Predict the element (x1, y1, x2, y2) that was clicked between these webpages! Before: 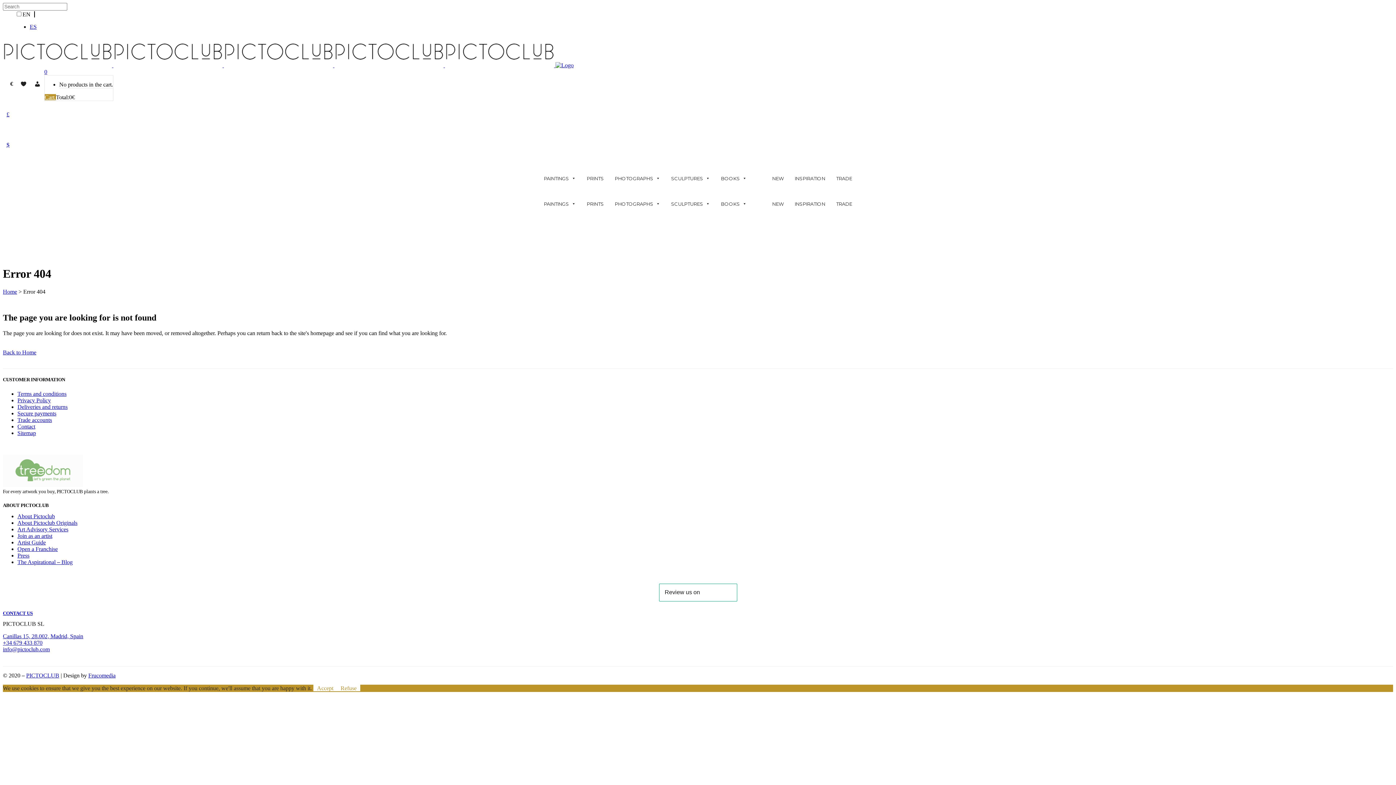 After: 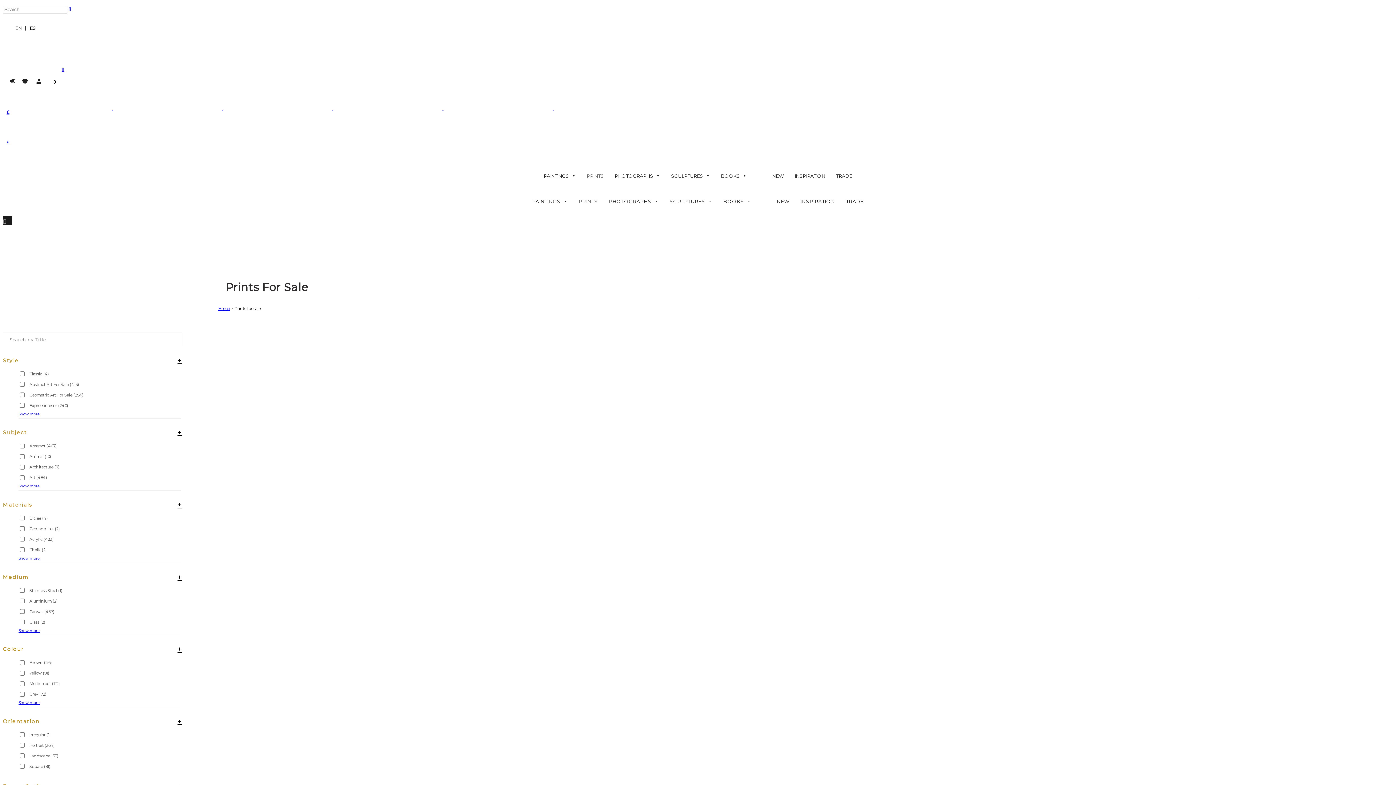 Action: label: PRINTS bbox: (581, 196, 609, 211)